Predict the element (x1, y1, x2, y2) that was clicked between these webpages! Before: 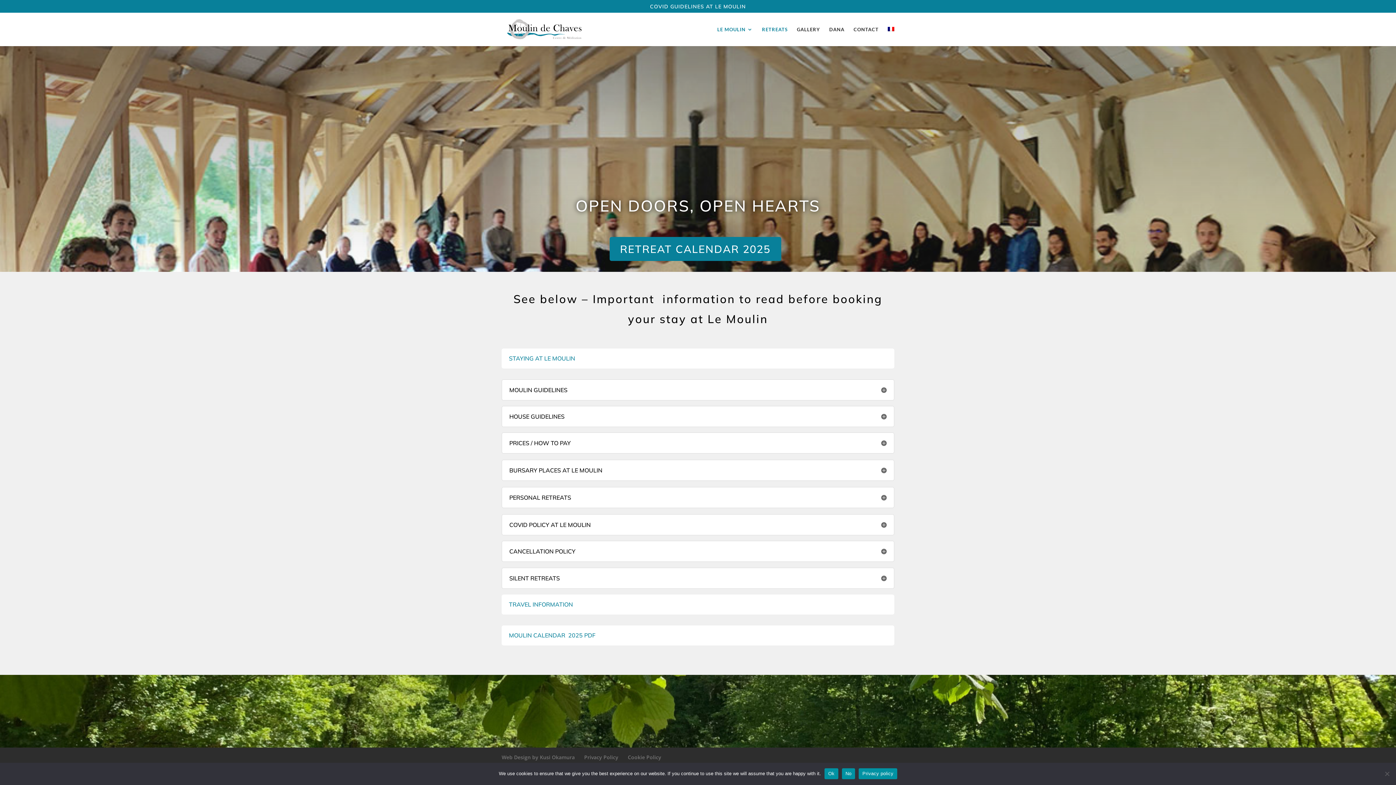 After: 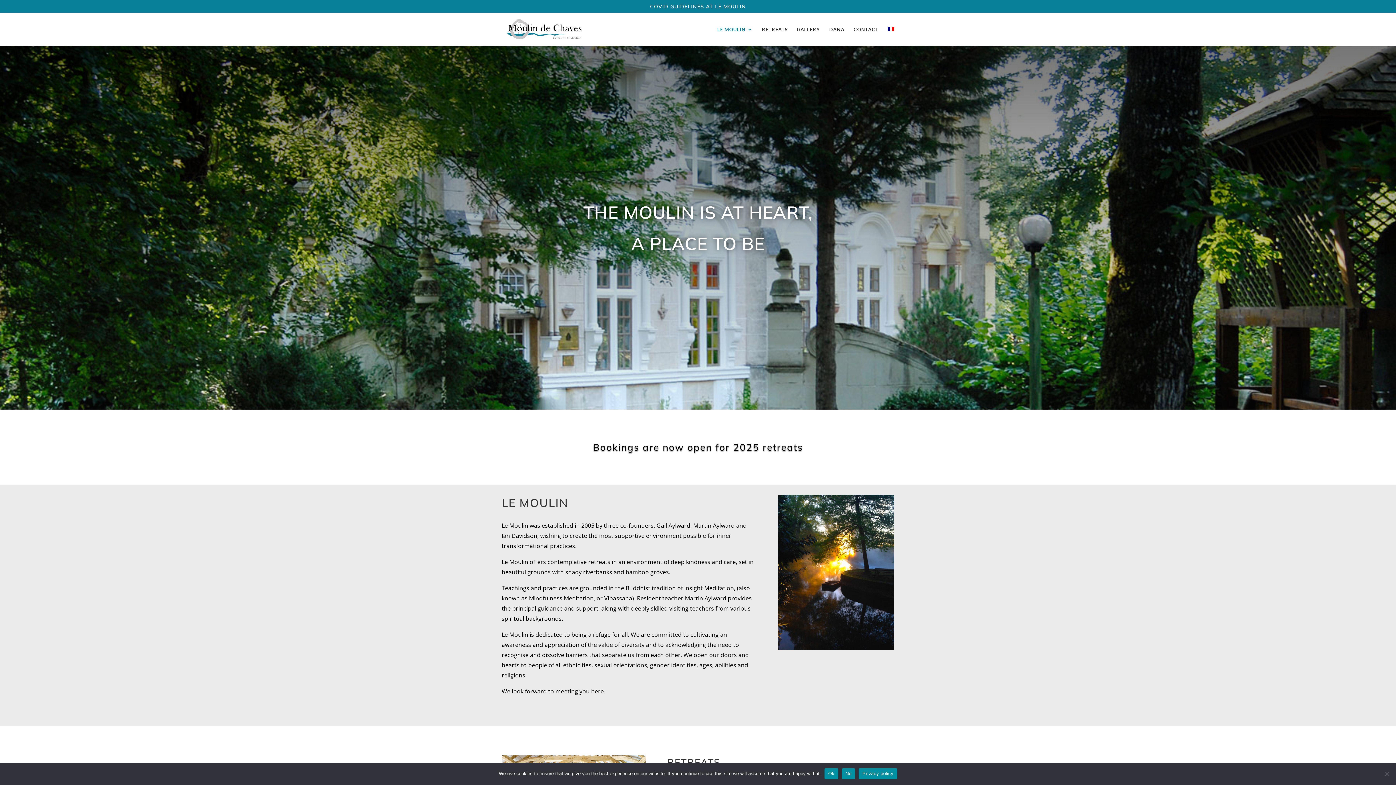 Action: label: LE MOULIN bbox: (717, 26, 753, 46)